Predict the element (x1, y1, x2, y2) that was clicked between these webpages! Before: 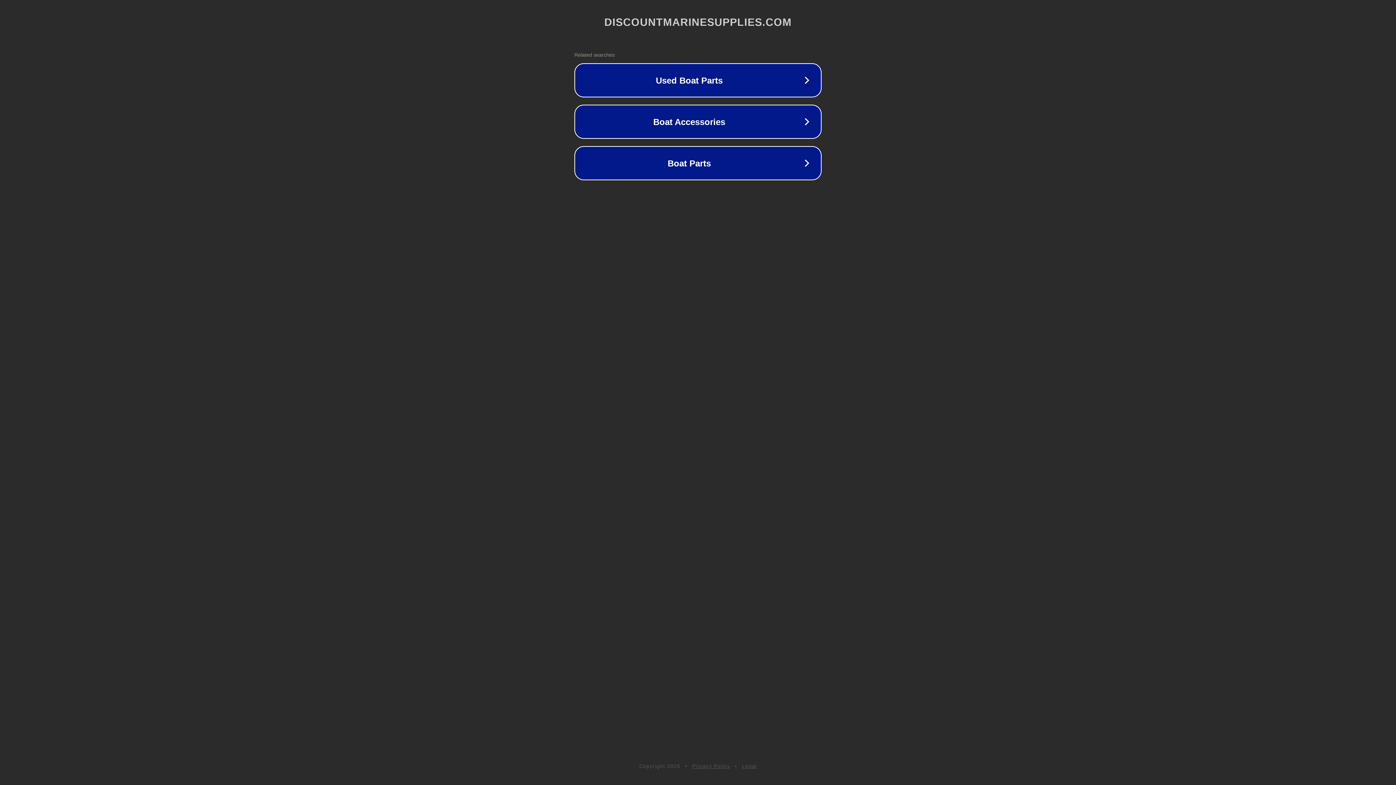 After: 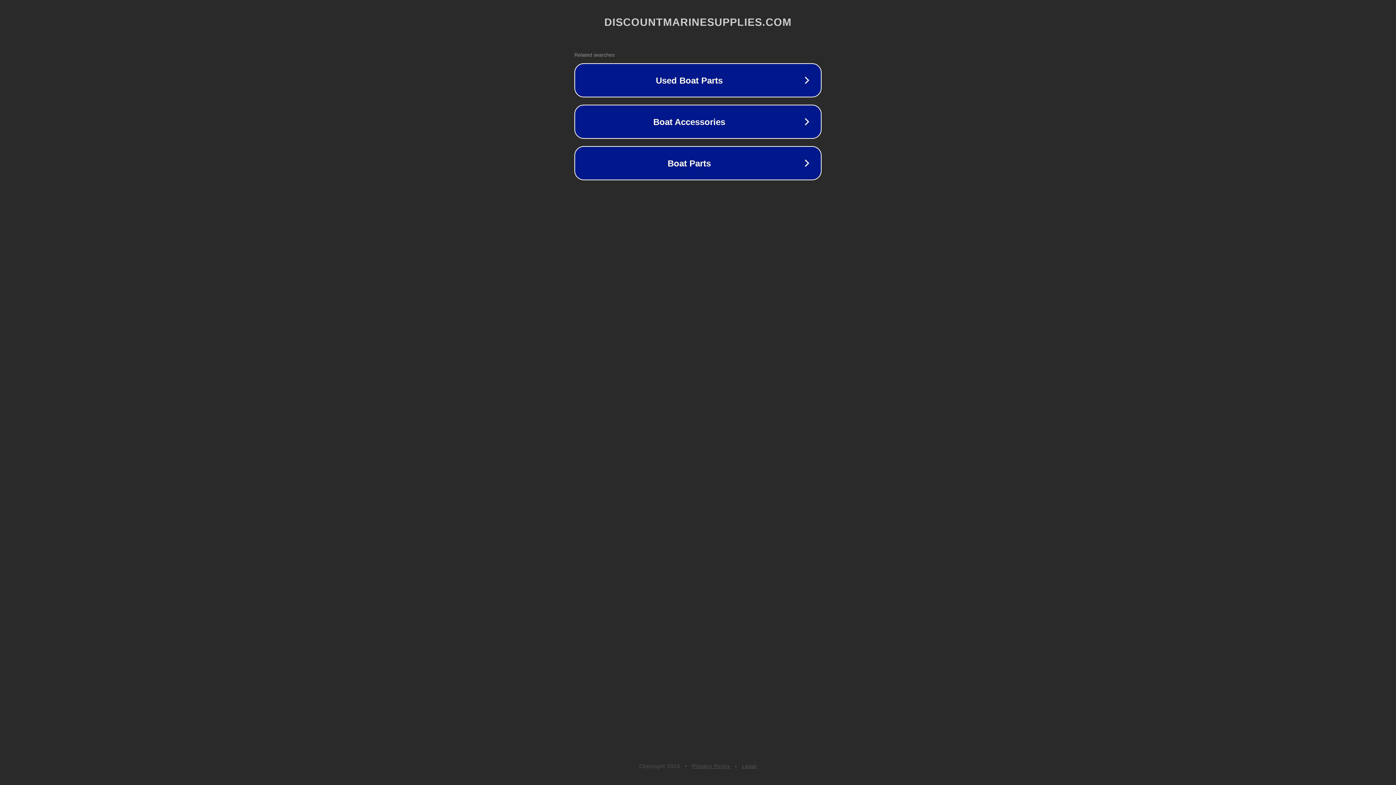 Action: bbox: (692, 763, 730, 769) label: Privacy Policy